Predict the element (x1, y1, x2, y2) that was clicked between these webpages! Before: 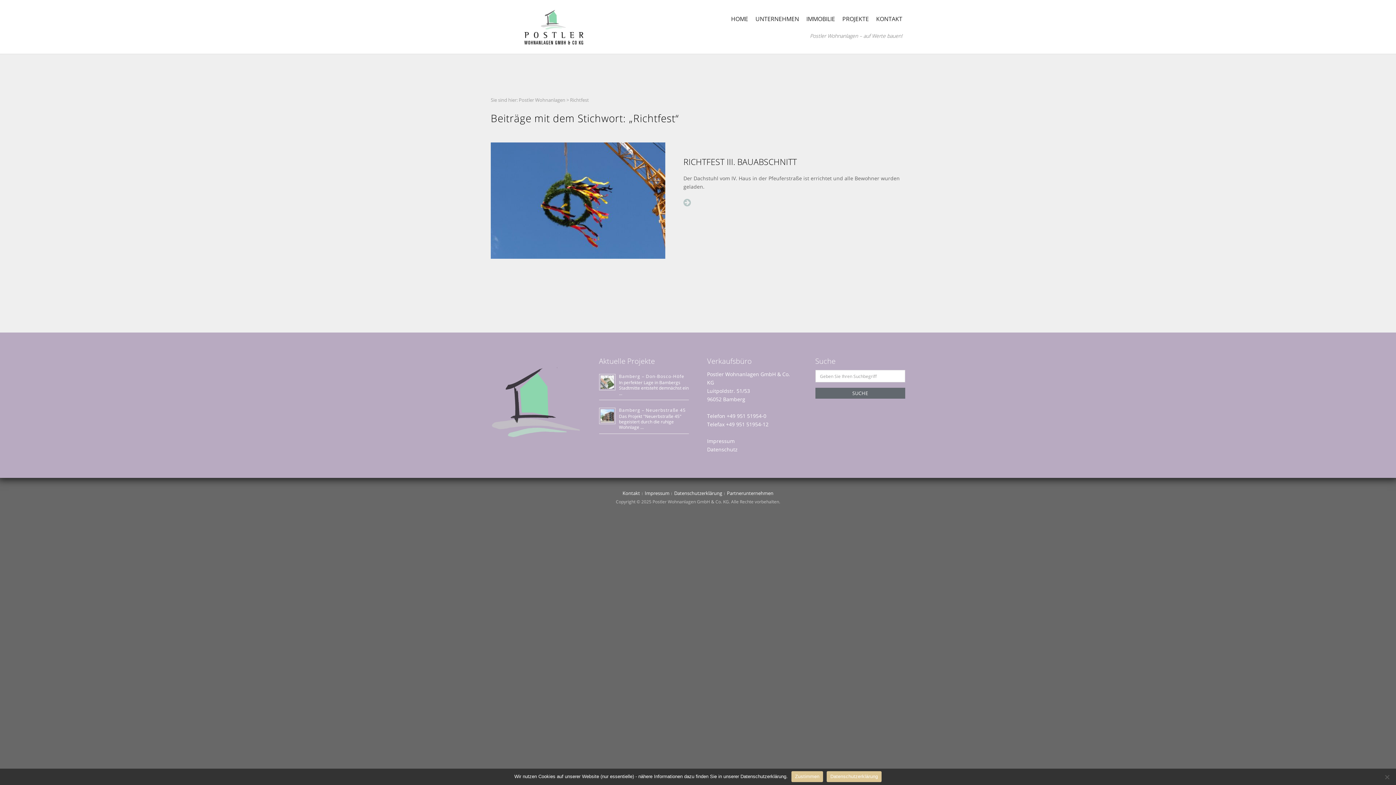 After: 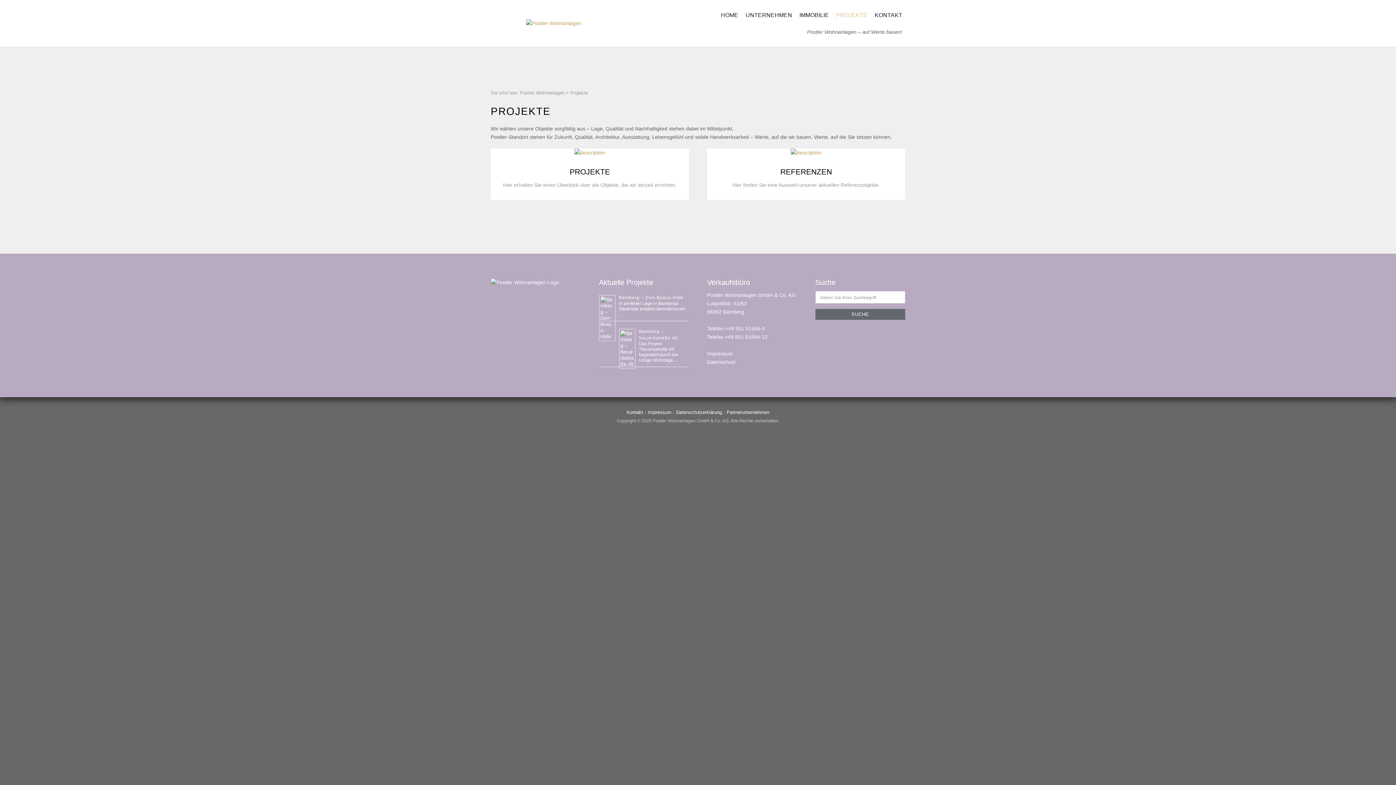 Action: bbox: (839, 10, 871, 27) label: PROJEKTE